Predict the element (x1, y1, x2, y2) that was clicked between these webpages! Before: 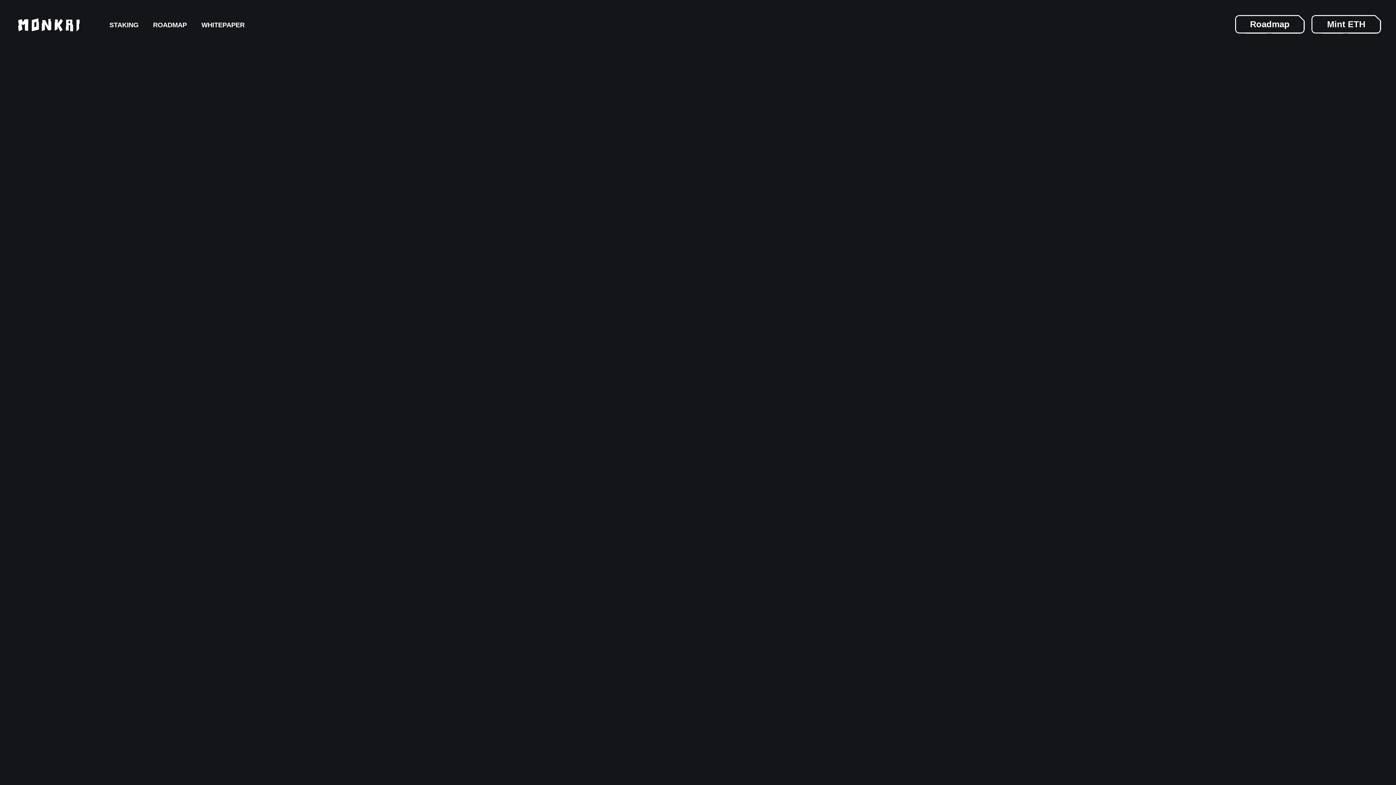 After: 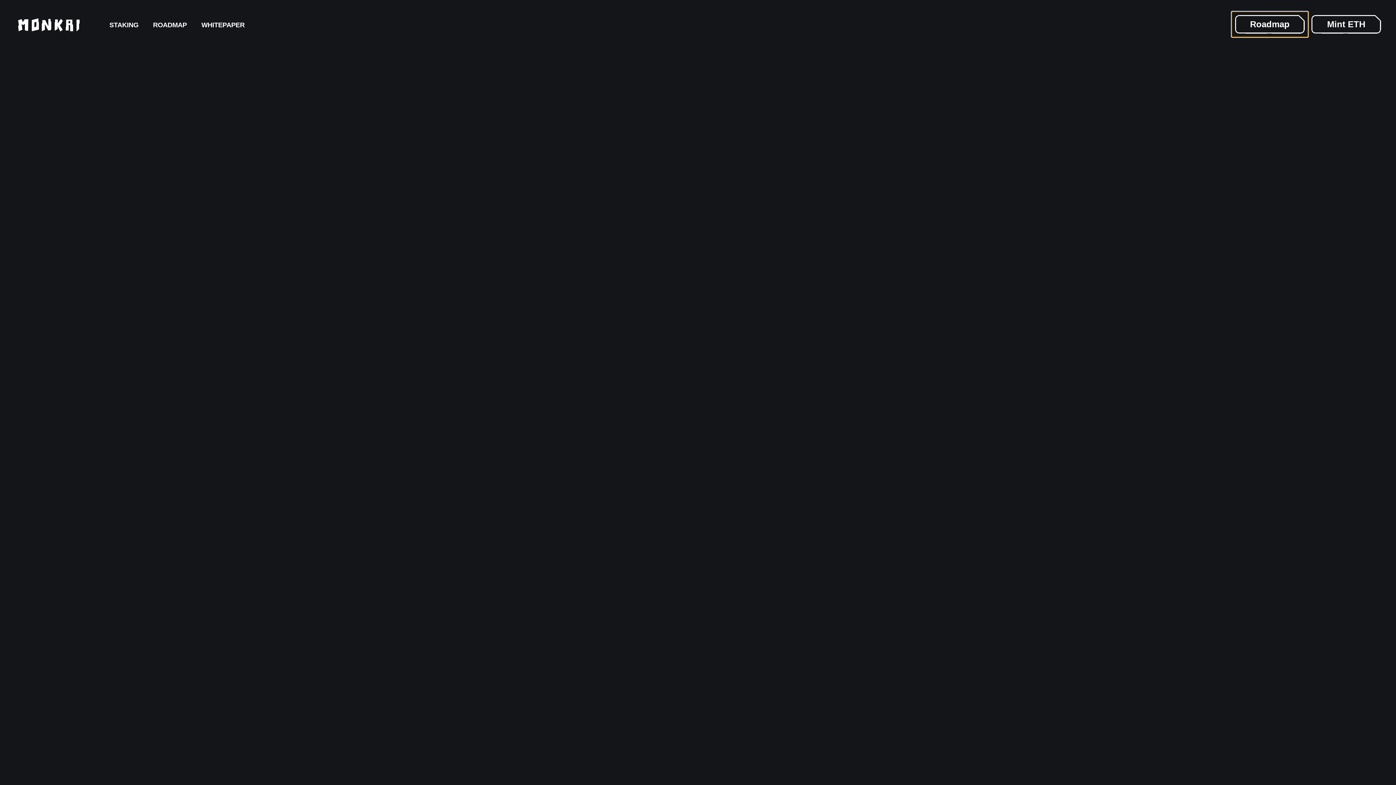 Action: bbox: (1232, 11, 1308, 37) label: Roadmap